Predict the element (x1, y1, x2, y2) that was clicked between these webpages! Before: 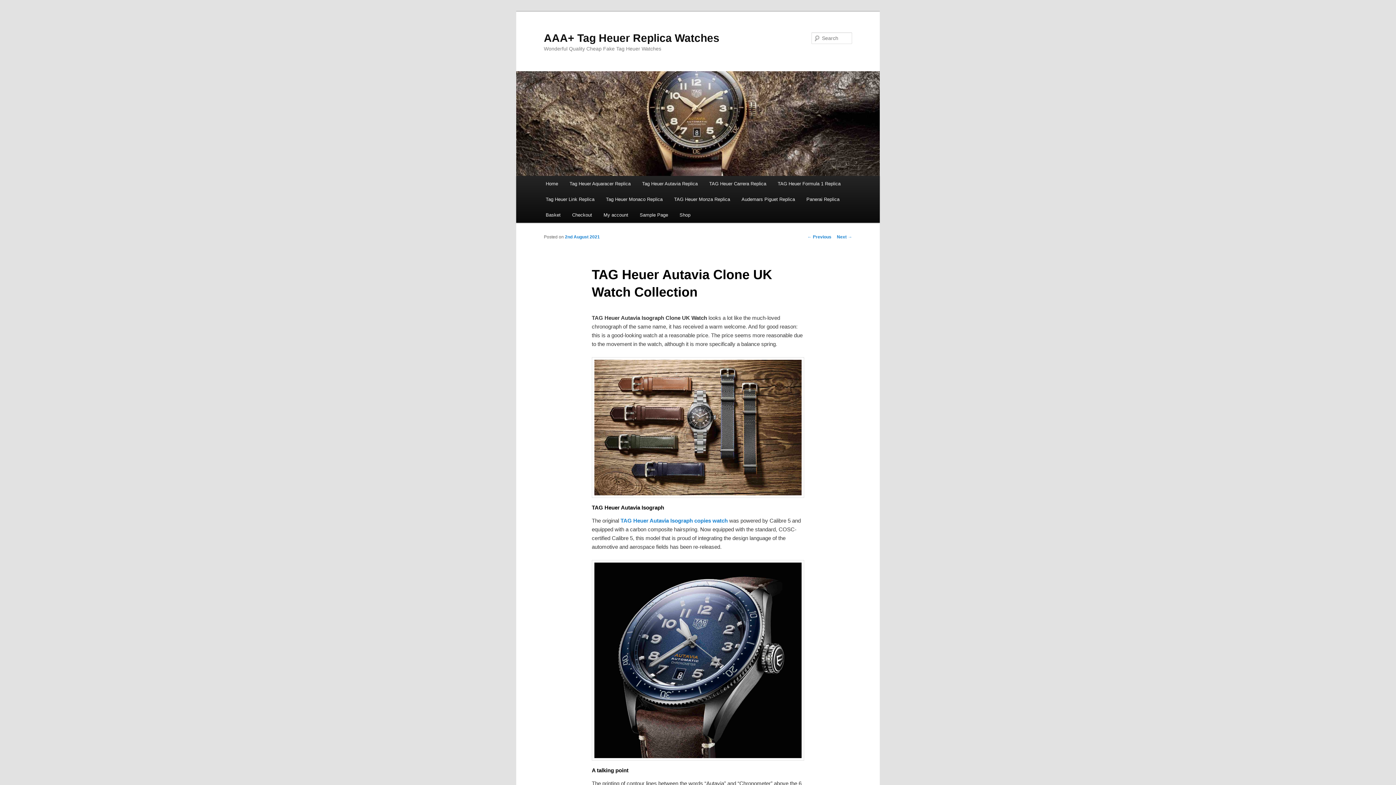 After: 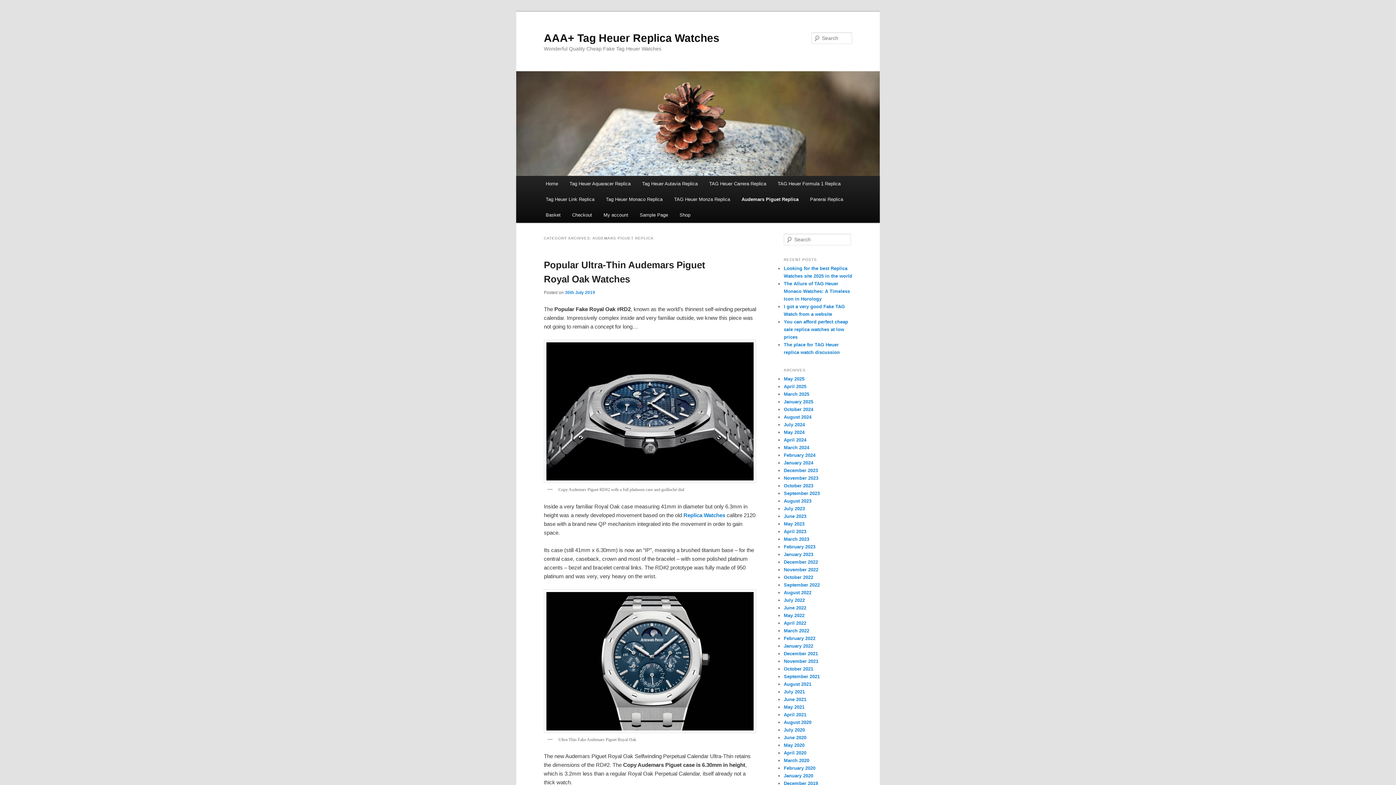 Action: label: Audemars Piguet Replica bbox: (735, 191, 800, 207)